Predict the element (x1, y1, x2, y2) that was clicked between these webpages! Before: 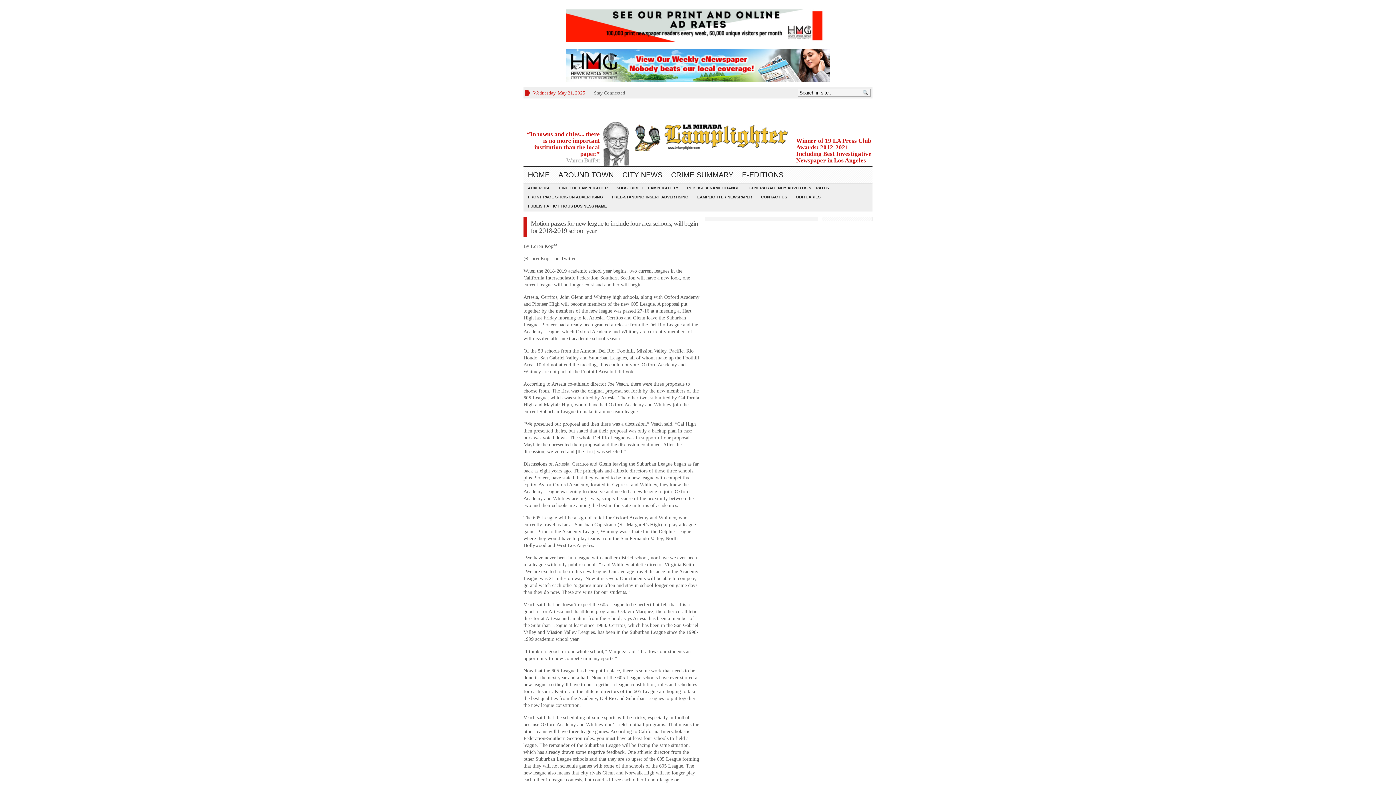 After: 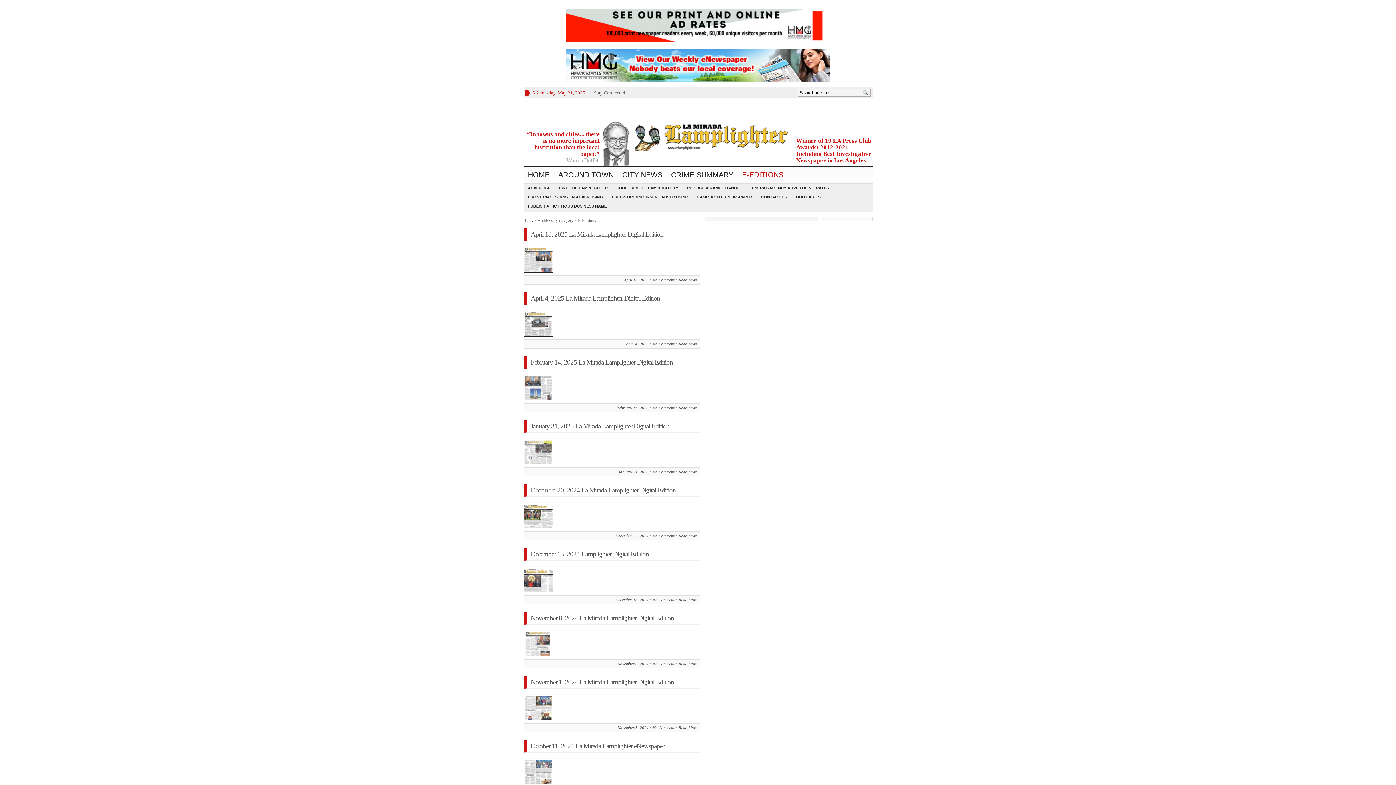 Action: label: E-EDITIONS bbox: (737, 166, 788, 182)